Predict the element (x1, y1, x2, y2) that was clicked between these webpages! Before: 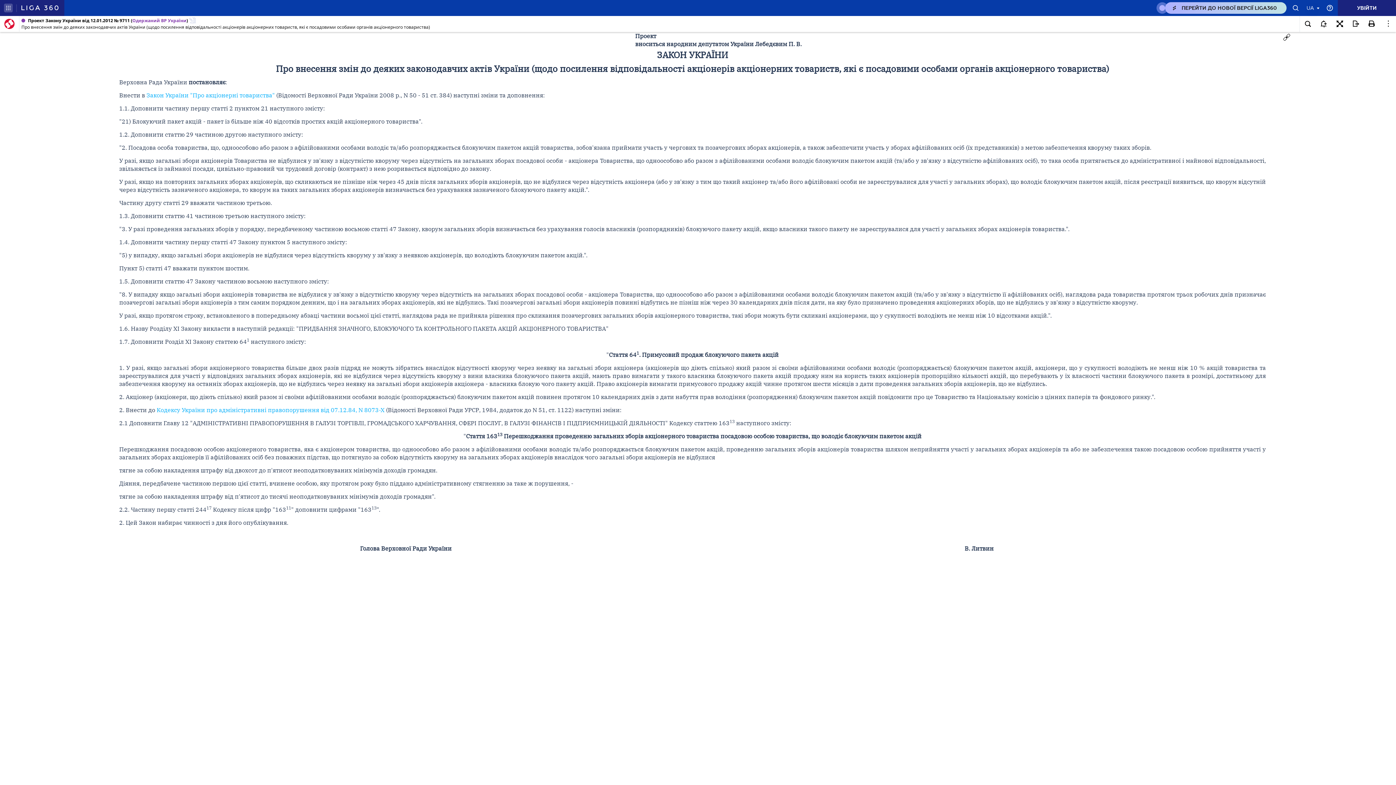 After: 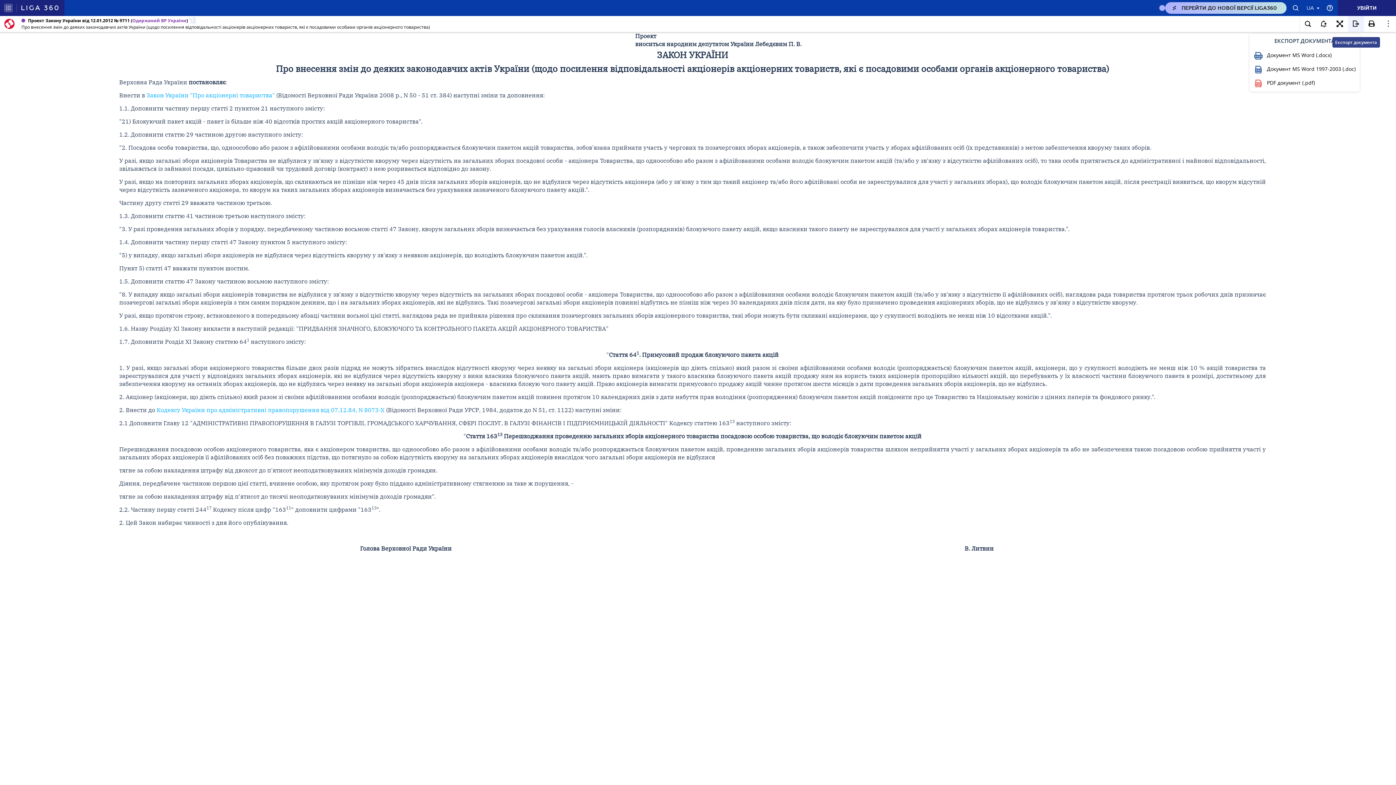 Action: bbox: (1348, 16, 1364, 32)